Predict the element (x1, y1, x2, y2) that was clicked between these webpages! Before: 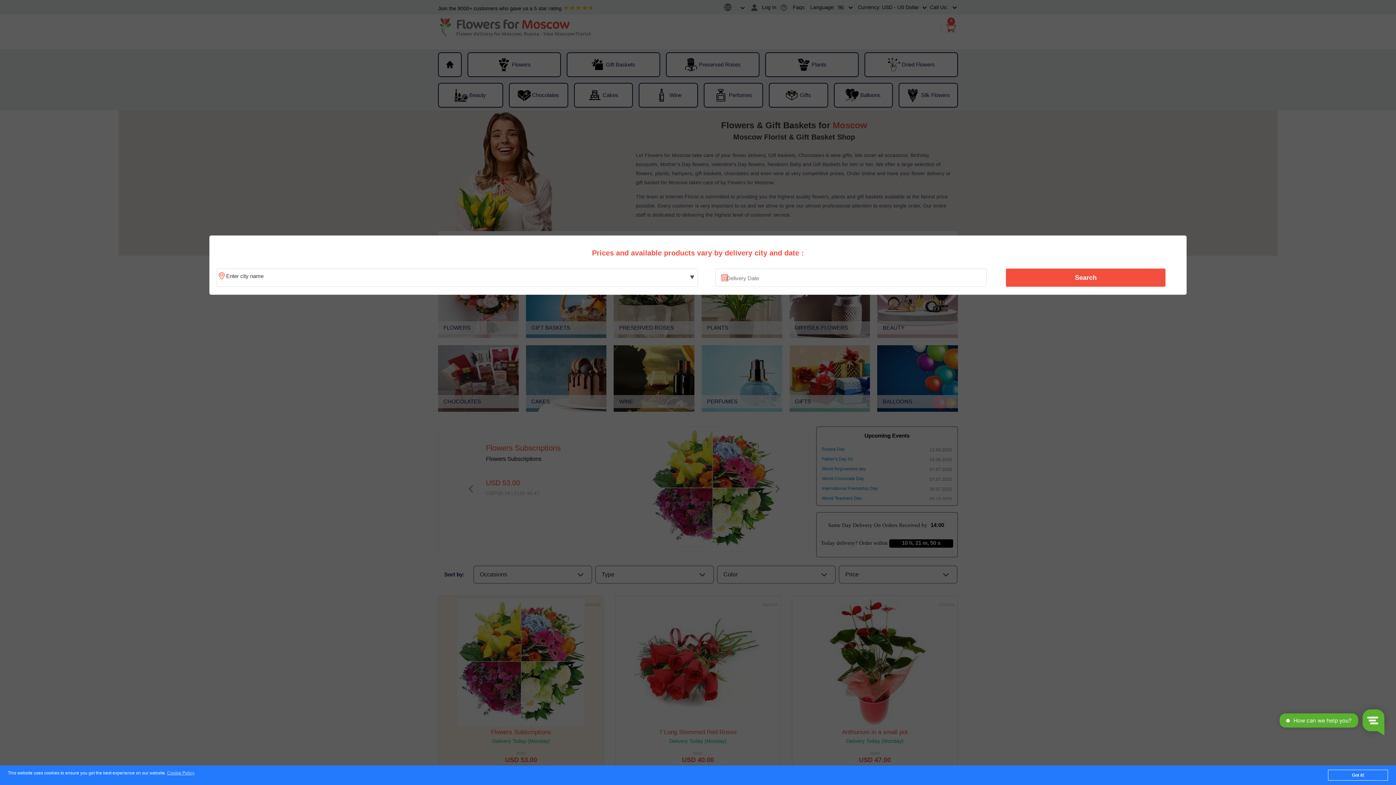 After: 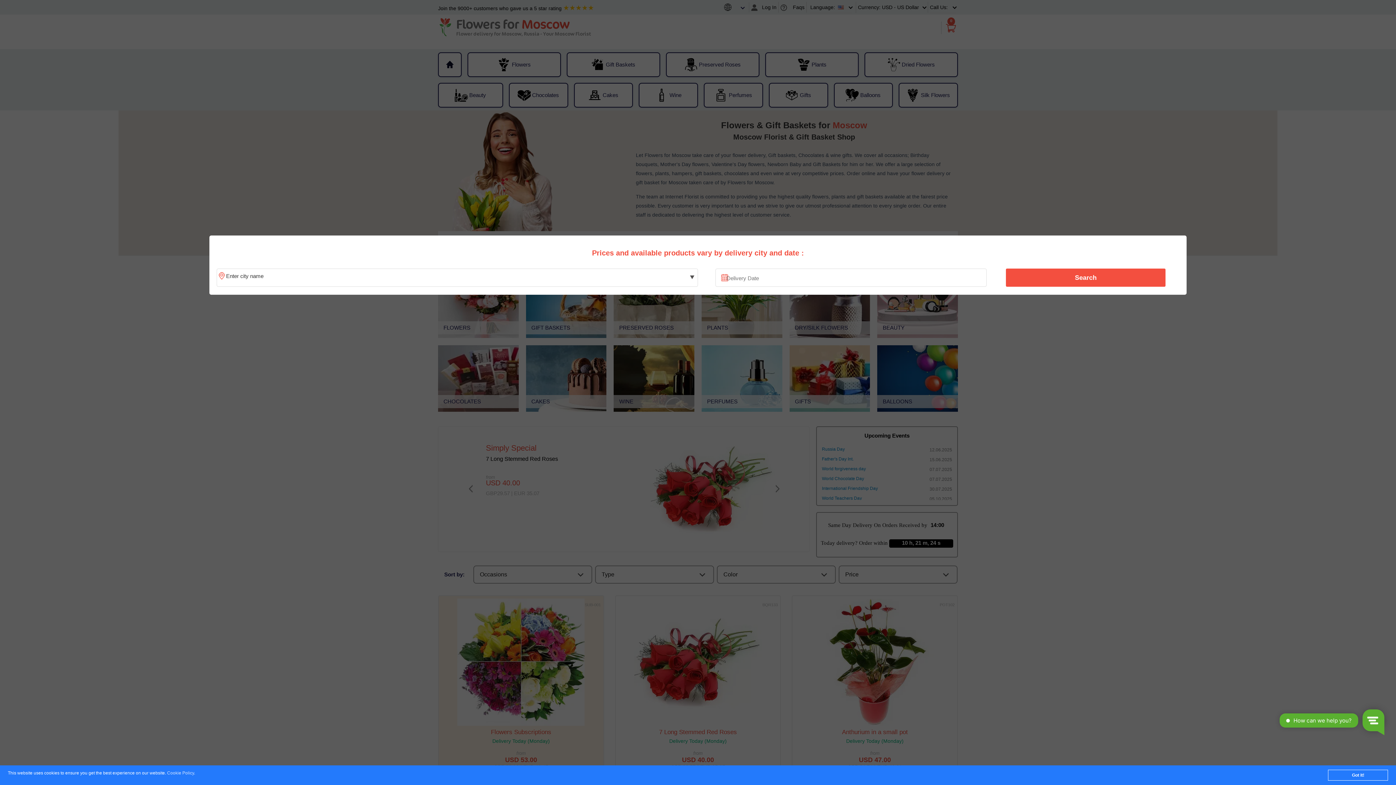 Action: label: Cookie Policy bbox: (167, 771, 194, 776)